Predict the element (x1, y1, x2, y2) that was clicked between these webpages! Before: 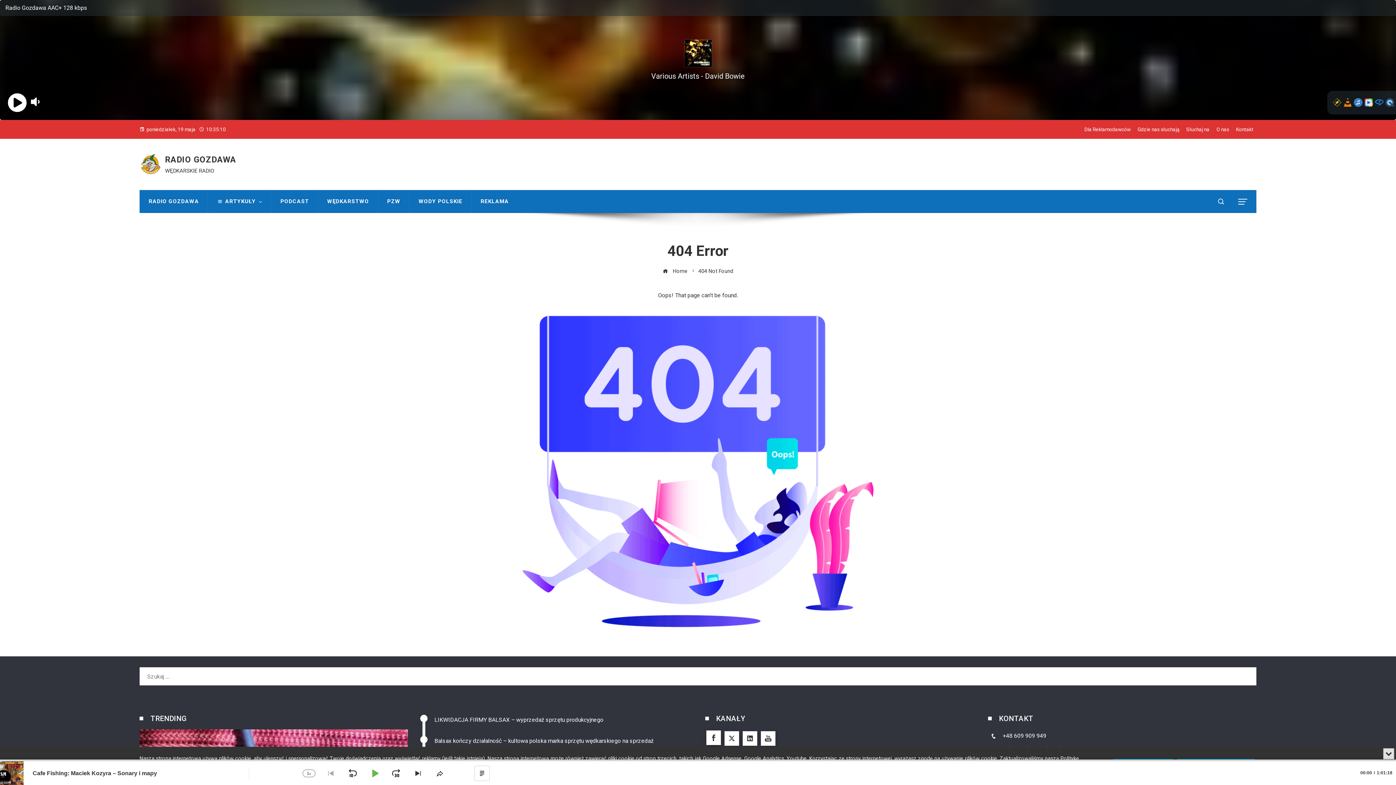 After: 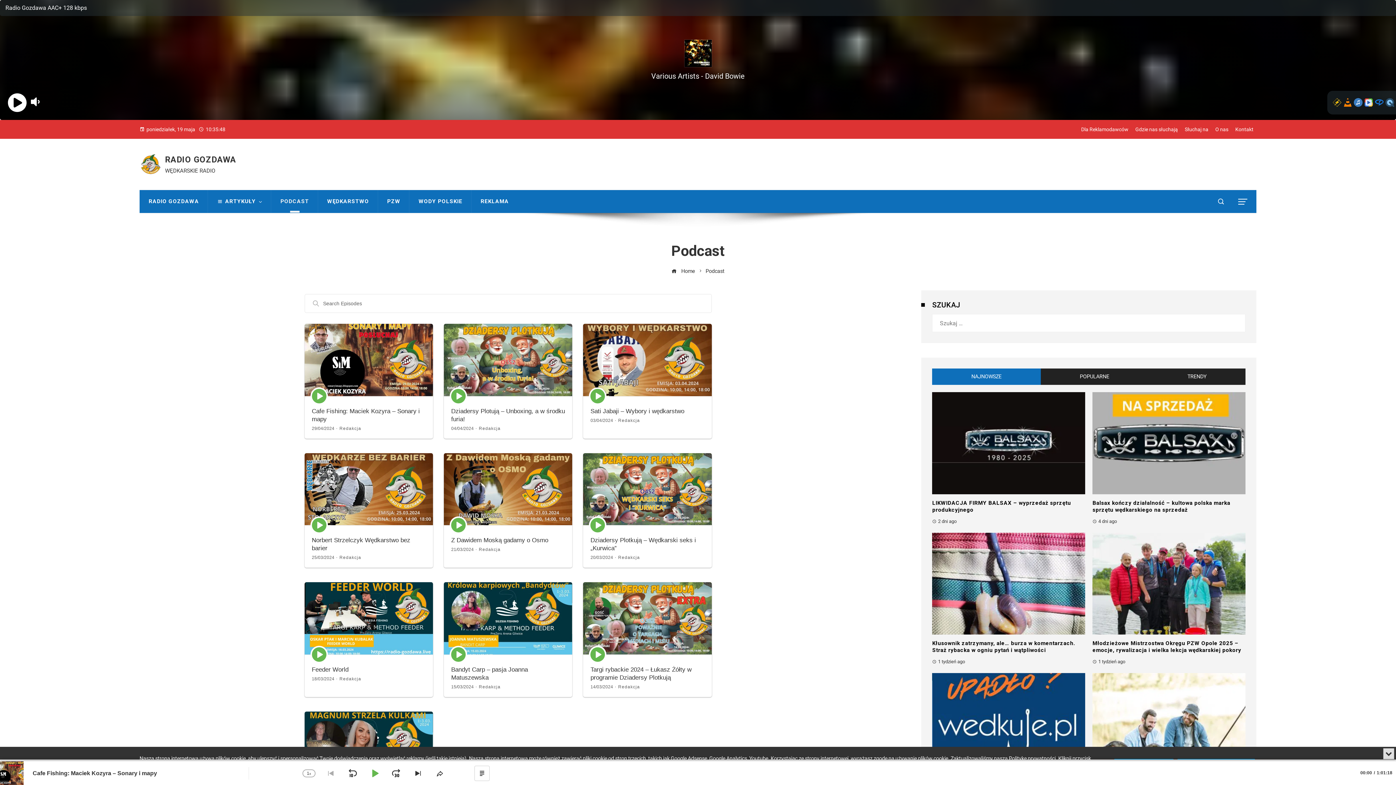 Action: label: PODCAST bbox: (275, 189, 314, 213)